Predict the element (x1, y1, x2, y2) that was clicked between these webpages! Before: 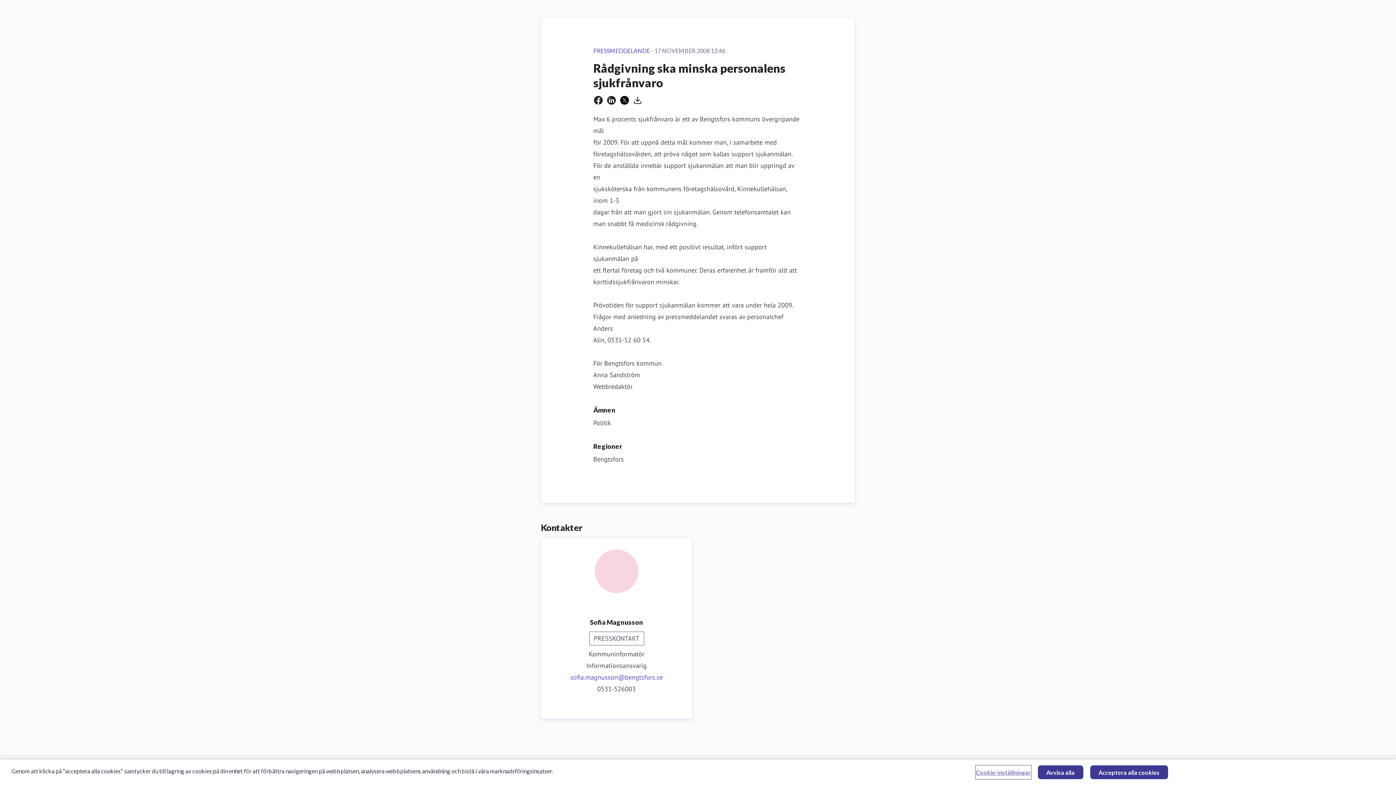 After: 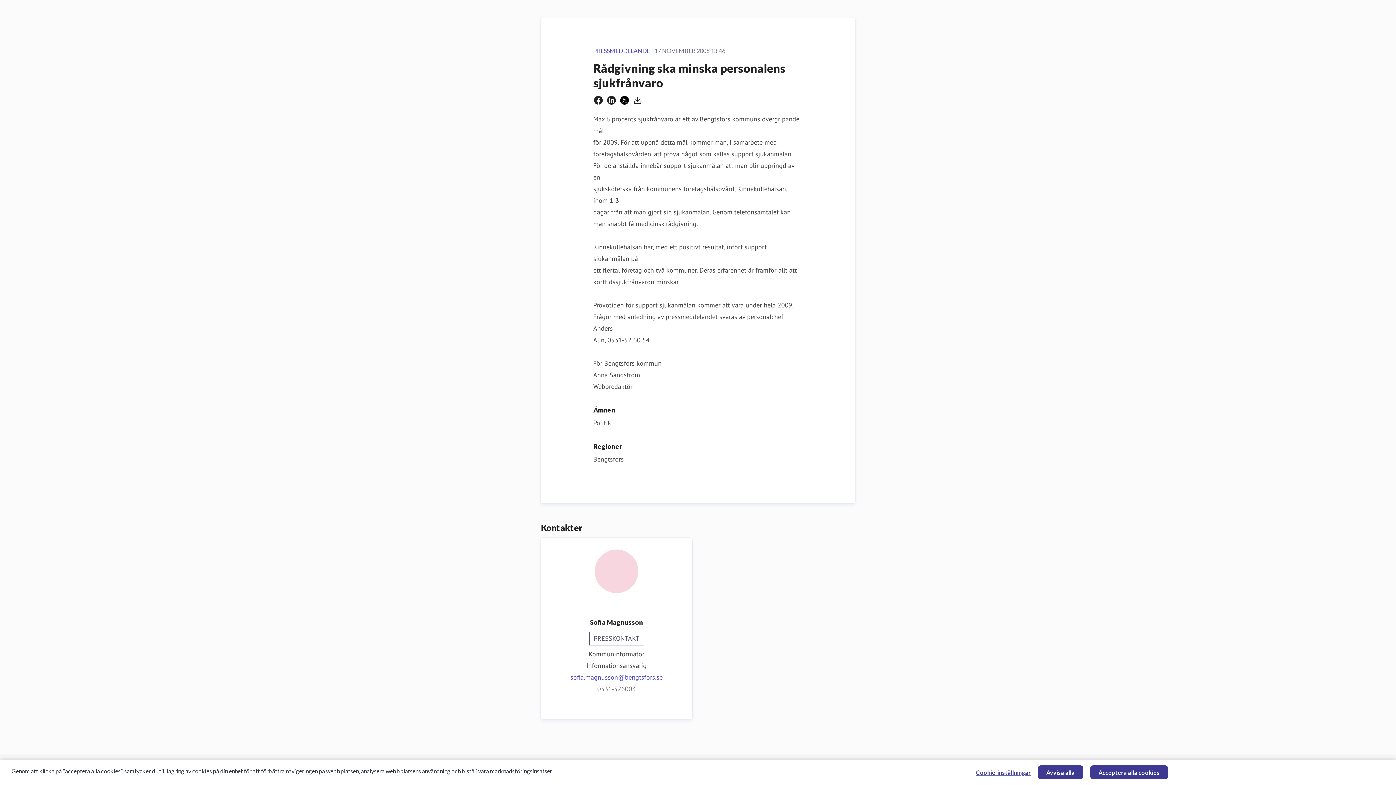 Action: bbox: (597, 683, 636, 695) label: 0531-526003